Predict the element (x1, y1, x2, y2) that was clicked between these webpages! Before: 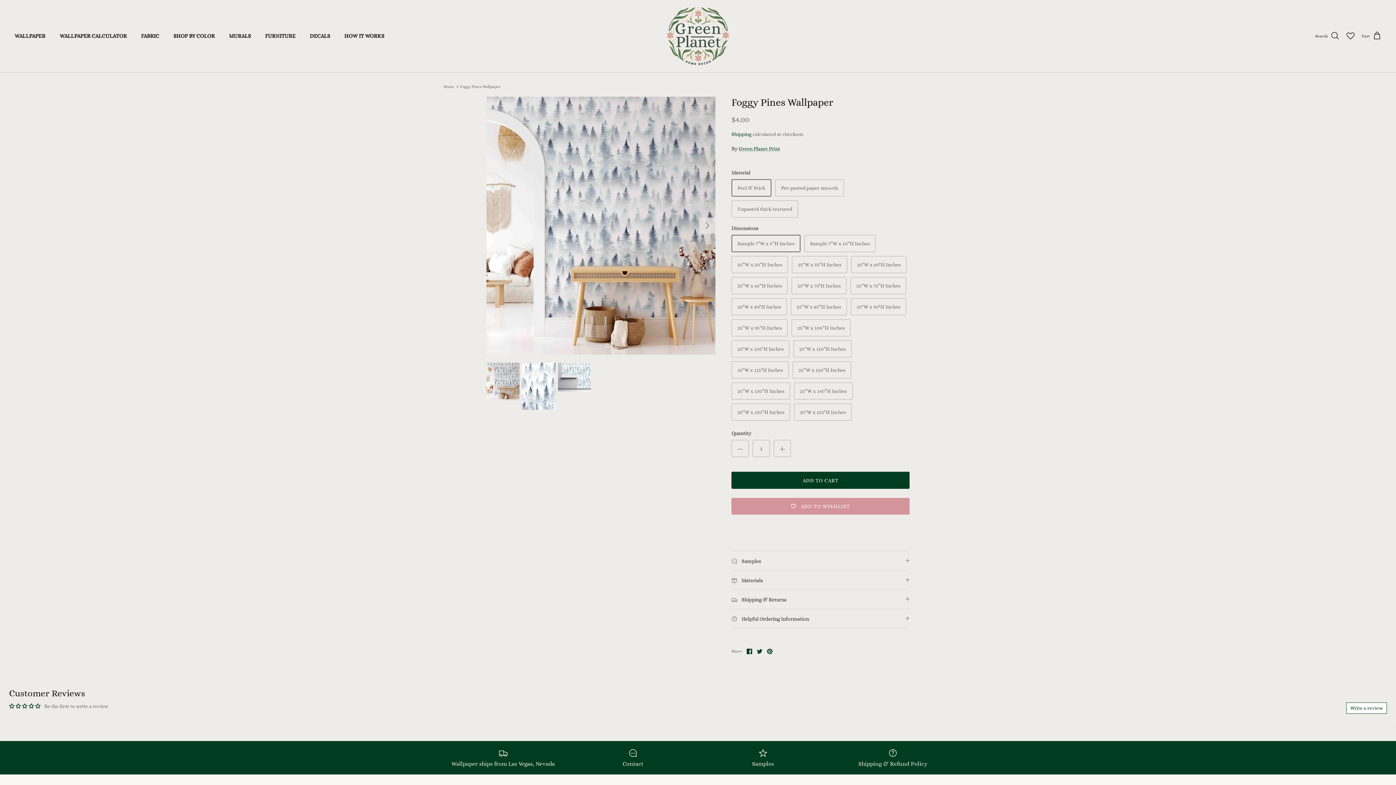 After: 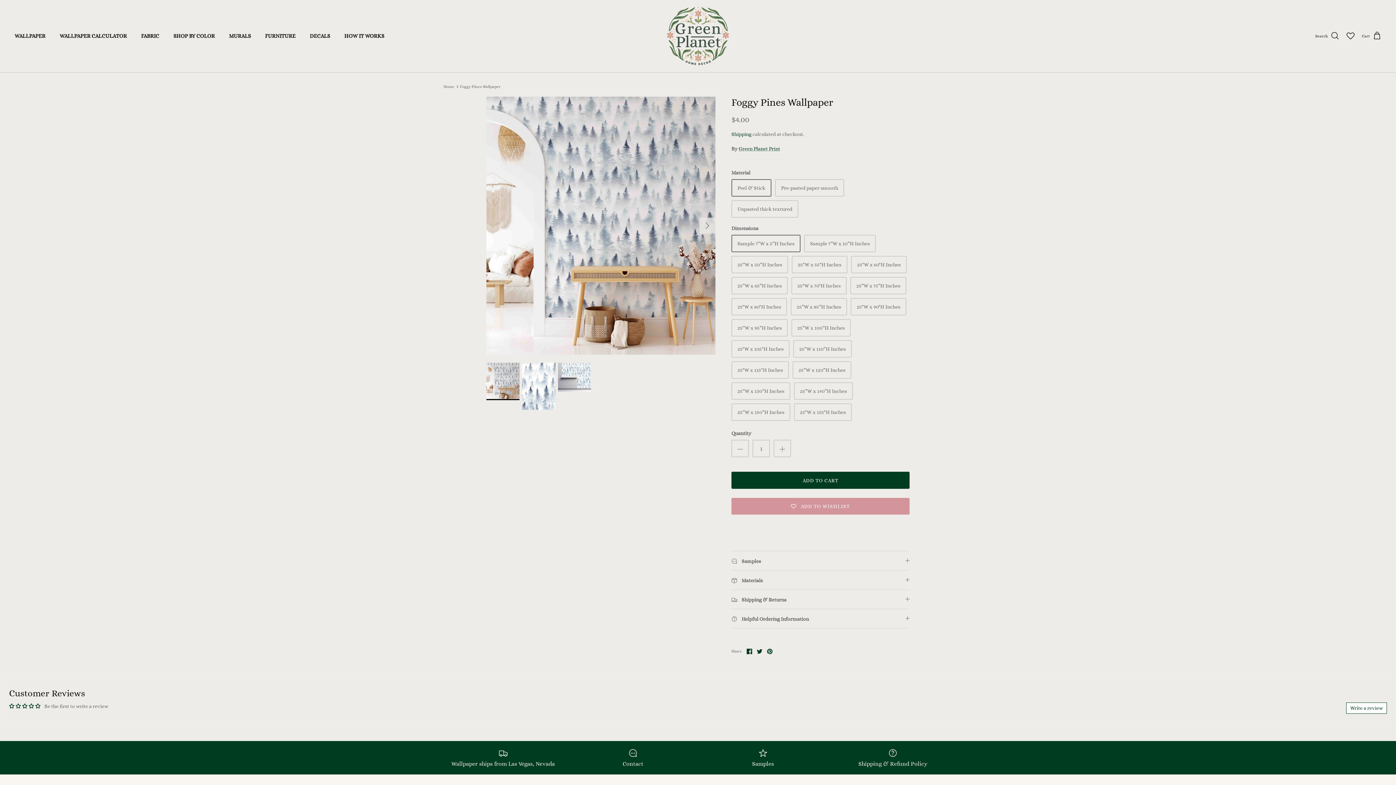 Action: bbox: (486, 362, 519, 400)